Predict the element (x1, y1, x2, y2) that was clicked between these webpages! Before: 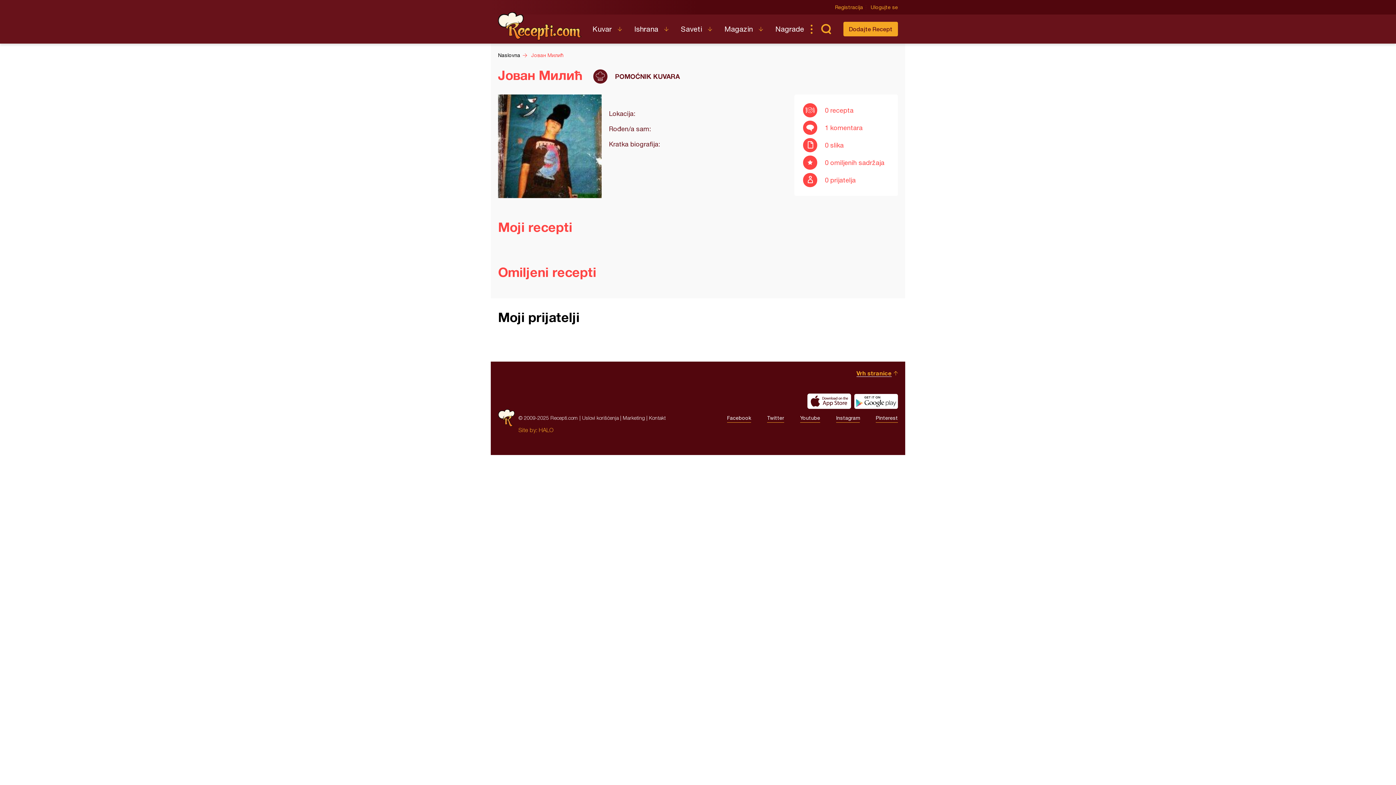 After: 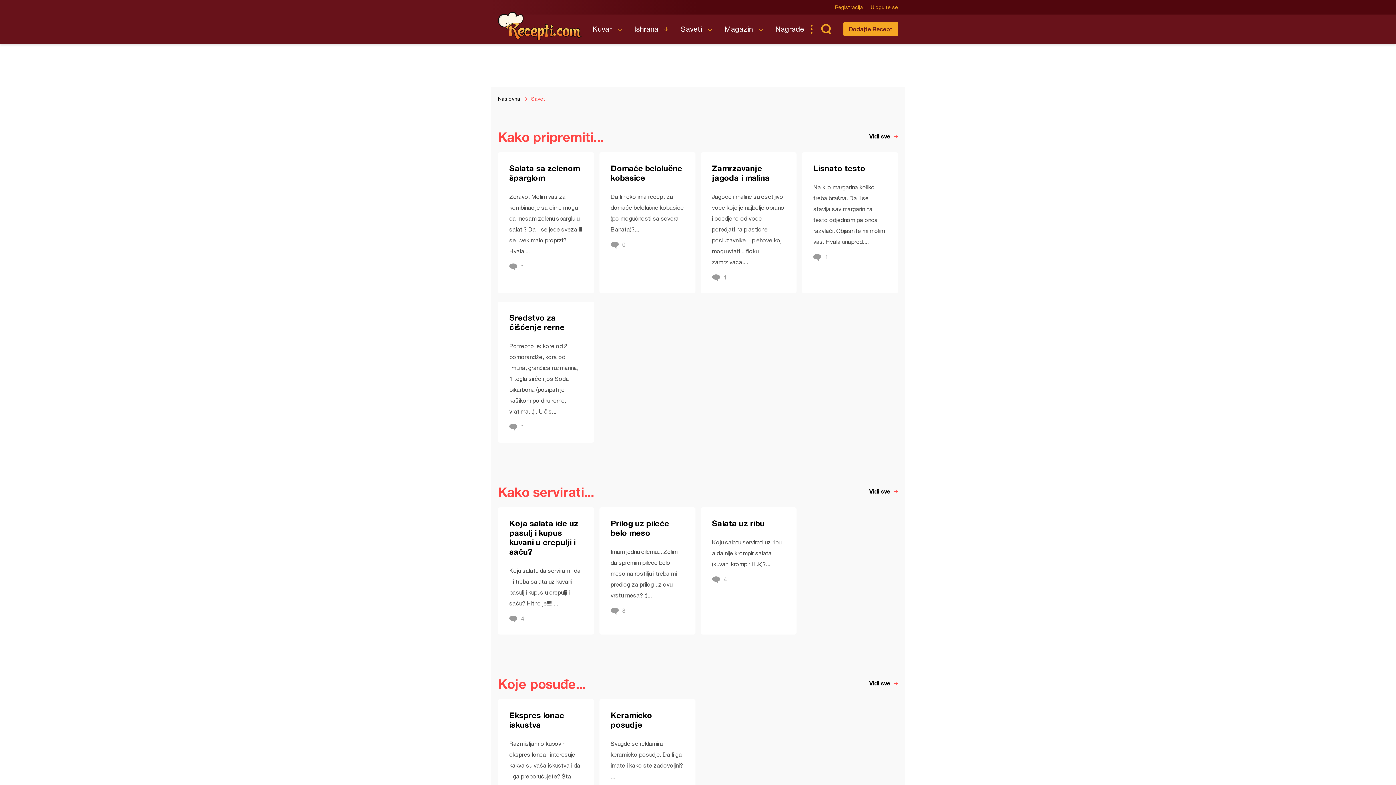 Action: bbox: (681, 14, 712, 43) label: Saveti